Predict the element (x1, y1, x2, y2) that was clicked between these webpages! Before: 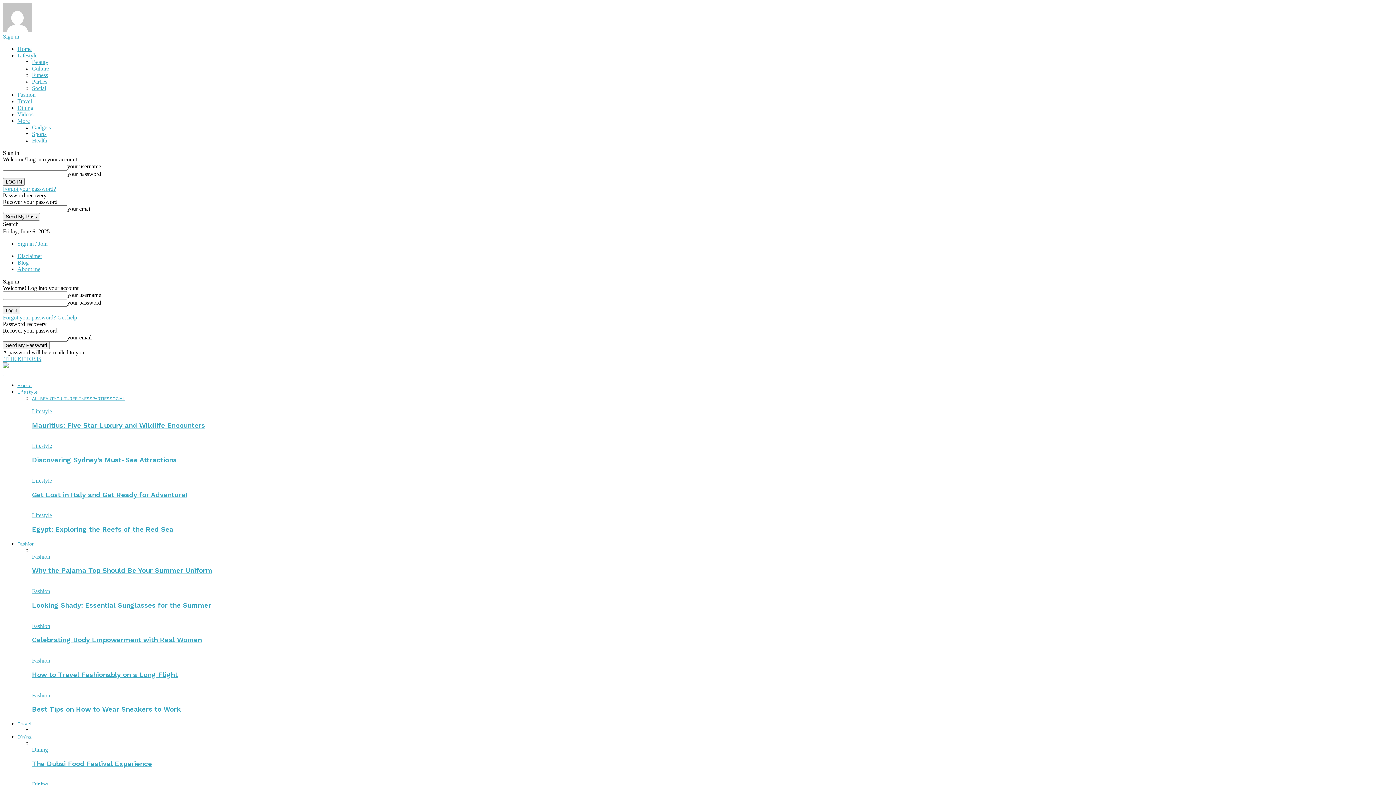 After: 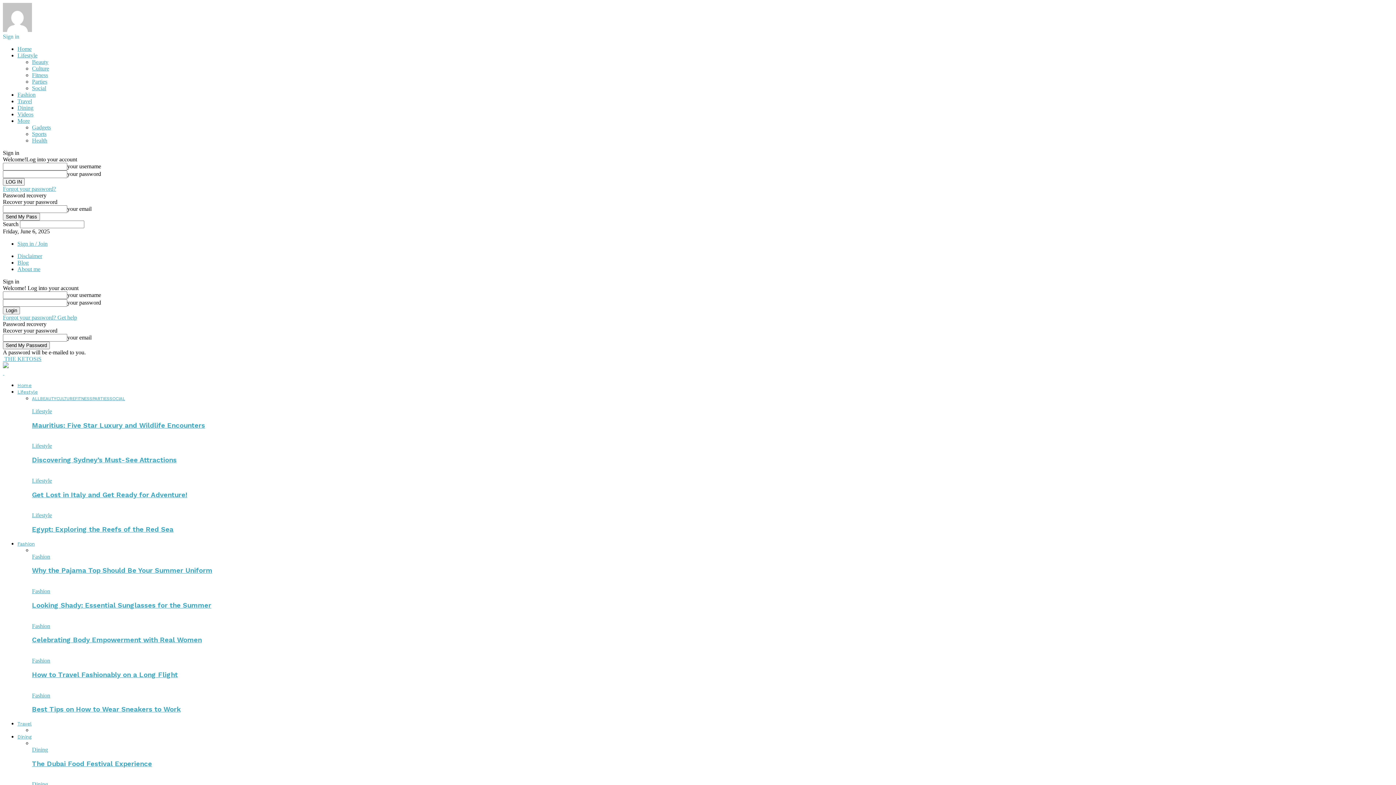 Action: label: Videos bbox: (17, 111, 33, 117)